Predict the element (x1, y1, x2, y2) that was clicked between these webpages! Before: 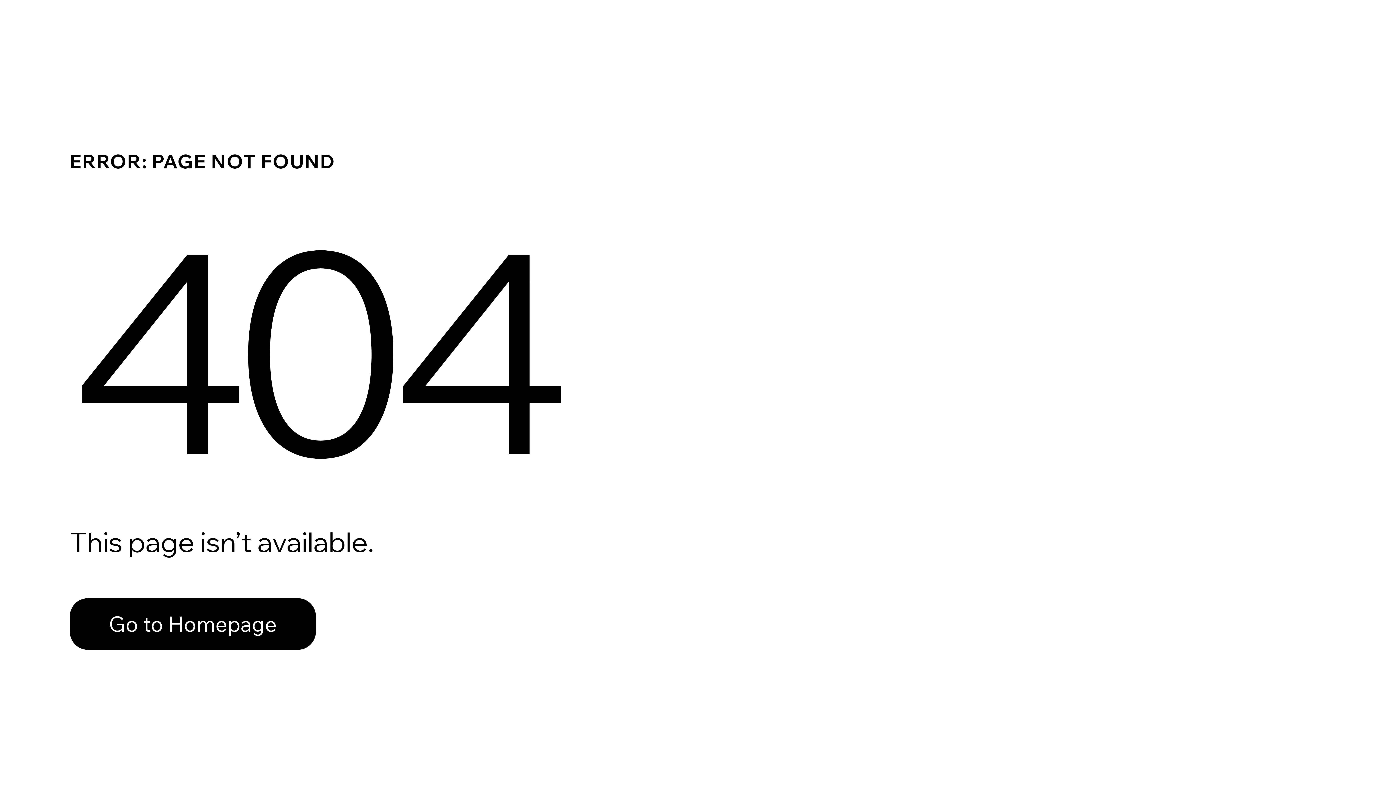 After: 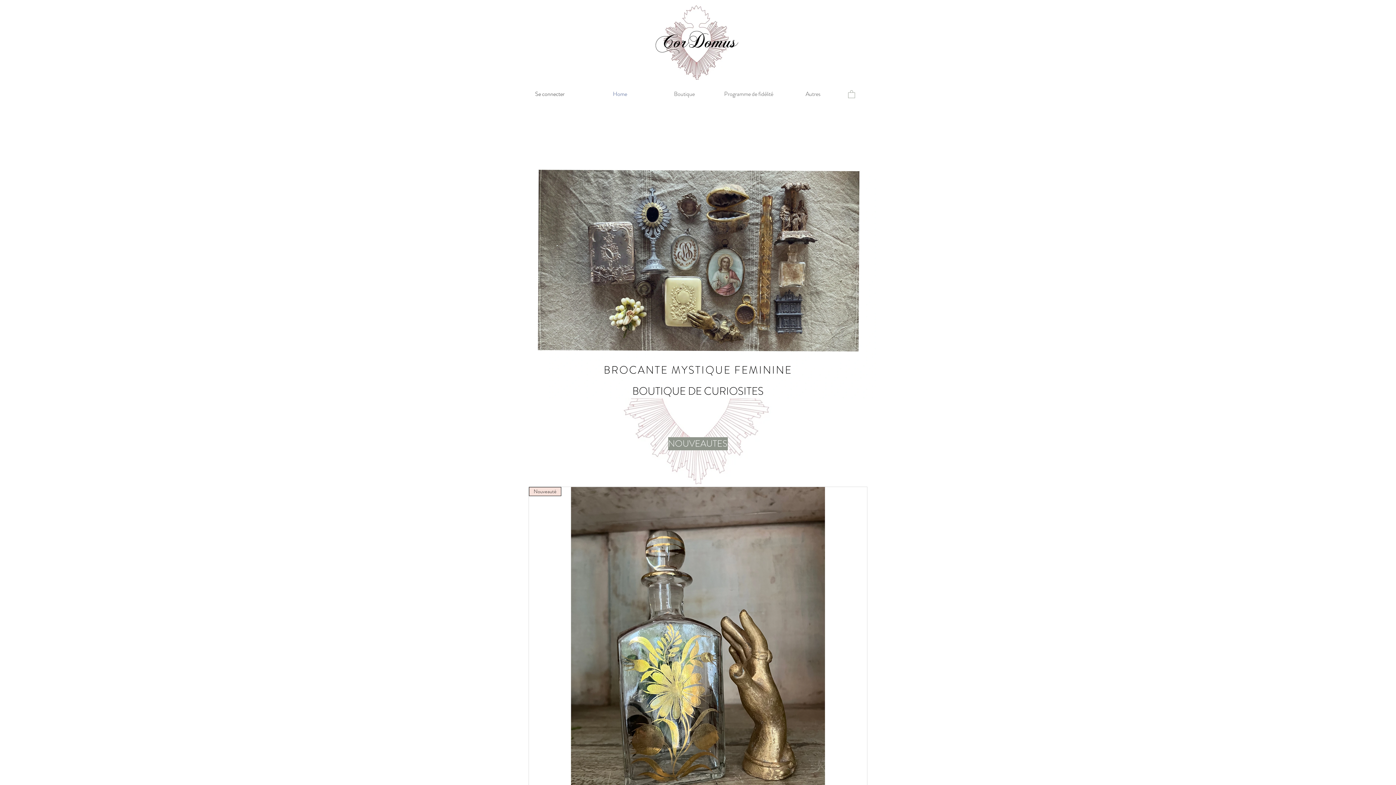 Action: label: Go to Homepage bbox: (69, 598, 316, 650)